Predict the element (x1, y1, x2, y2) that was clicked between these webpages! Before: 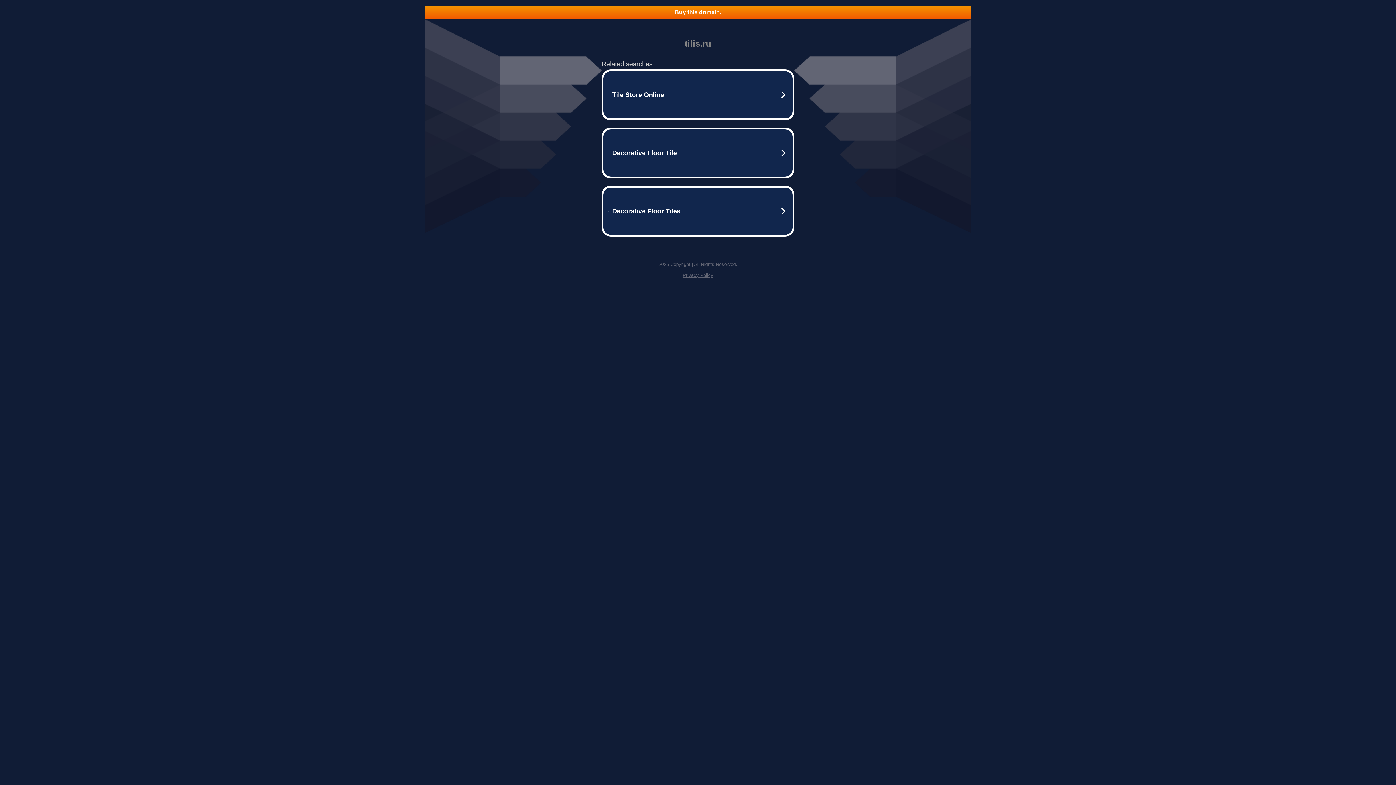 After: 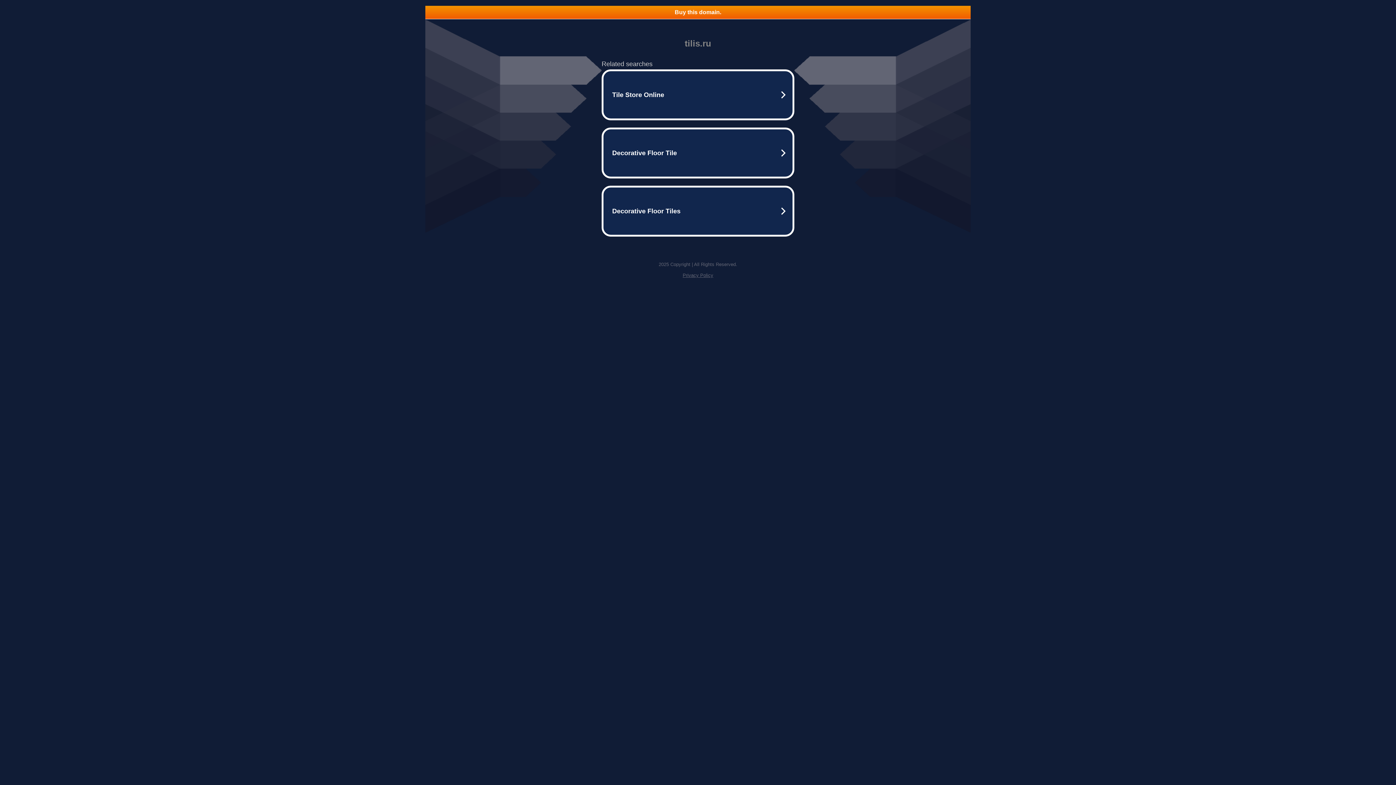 Action: bbox: (682, 272, 713, 278) label: Privacy Policy